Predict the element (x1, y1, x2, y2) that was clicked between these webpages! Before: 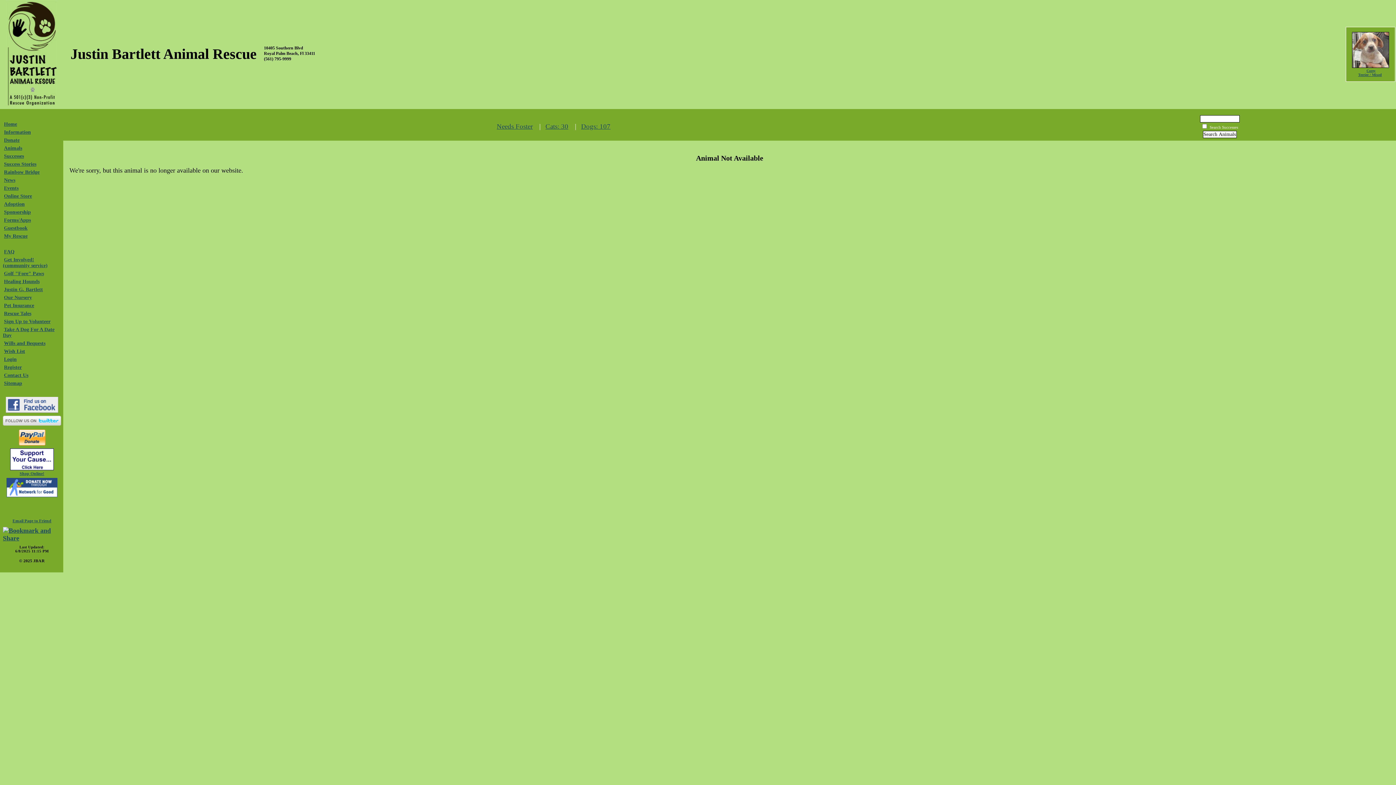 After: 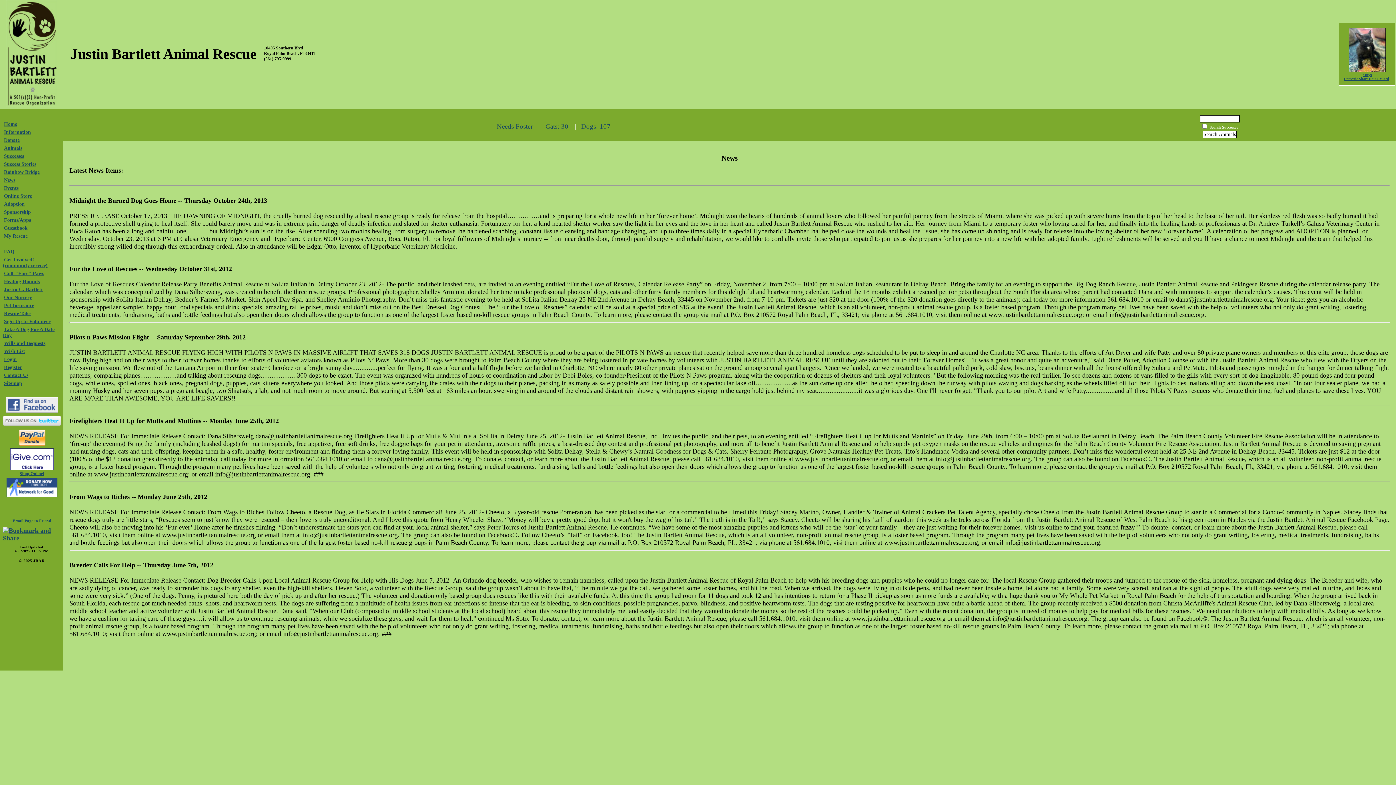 Action: label: News bbox: (2, 177, 16, 182)